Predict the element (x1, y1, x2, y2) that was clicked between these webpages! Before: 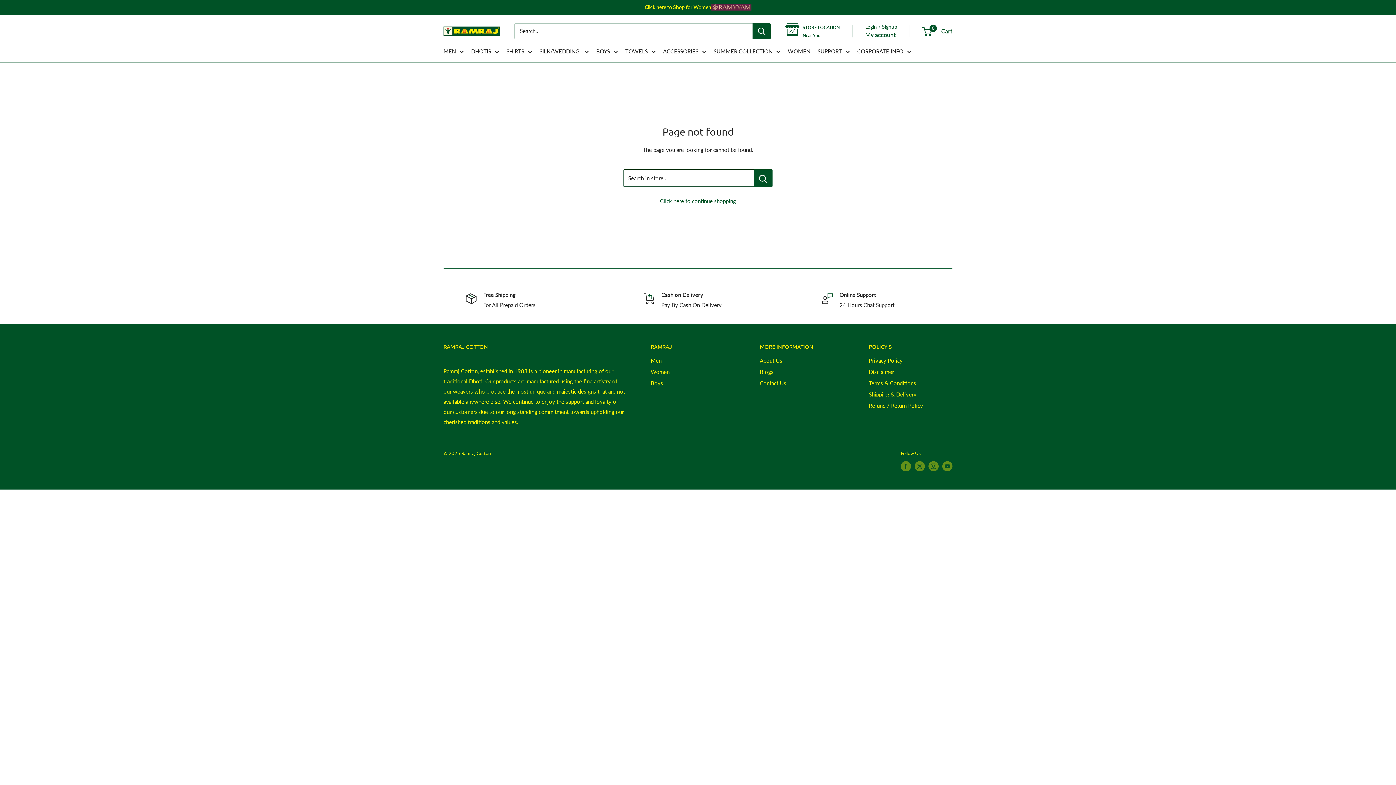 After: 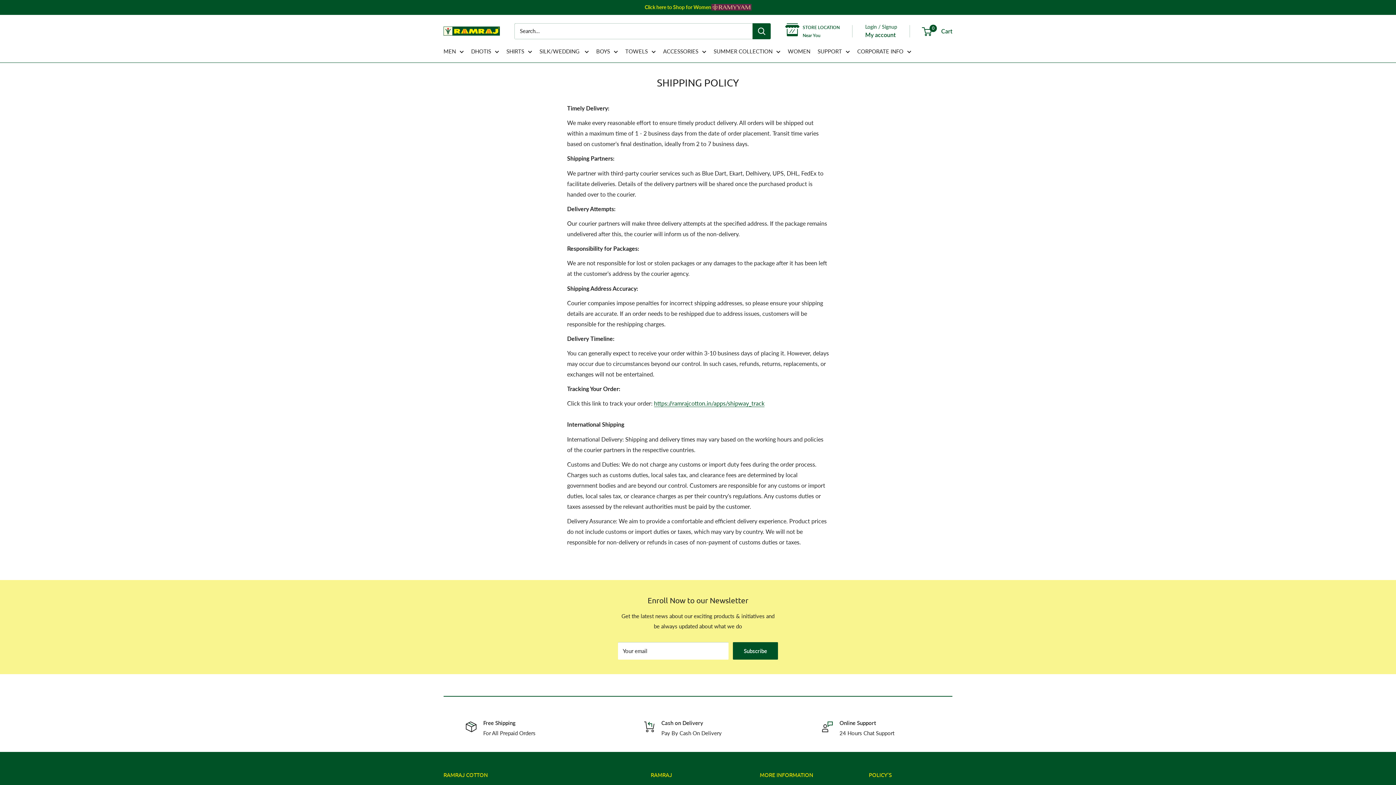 Action: bbox: (869, 389, 952, 400) label: Shipping & Delivery